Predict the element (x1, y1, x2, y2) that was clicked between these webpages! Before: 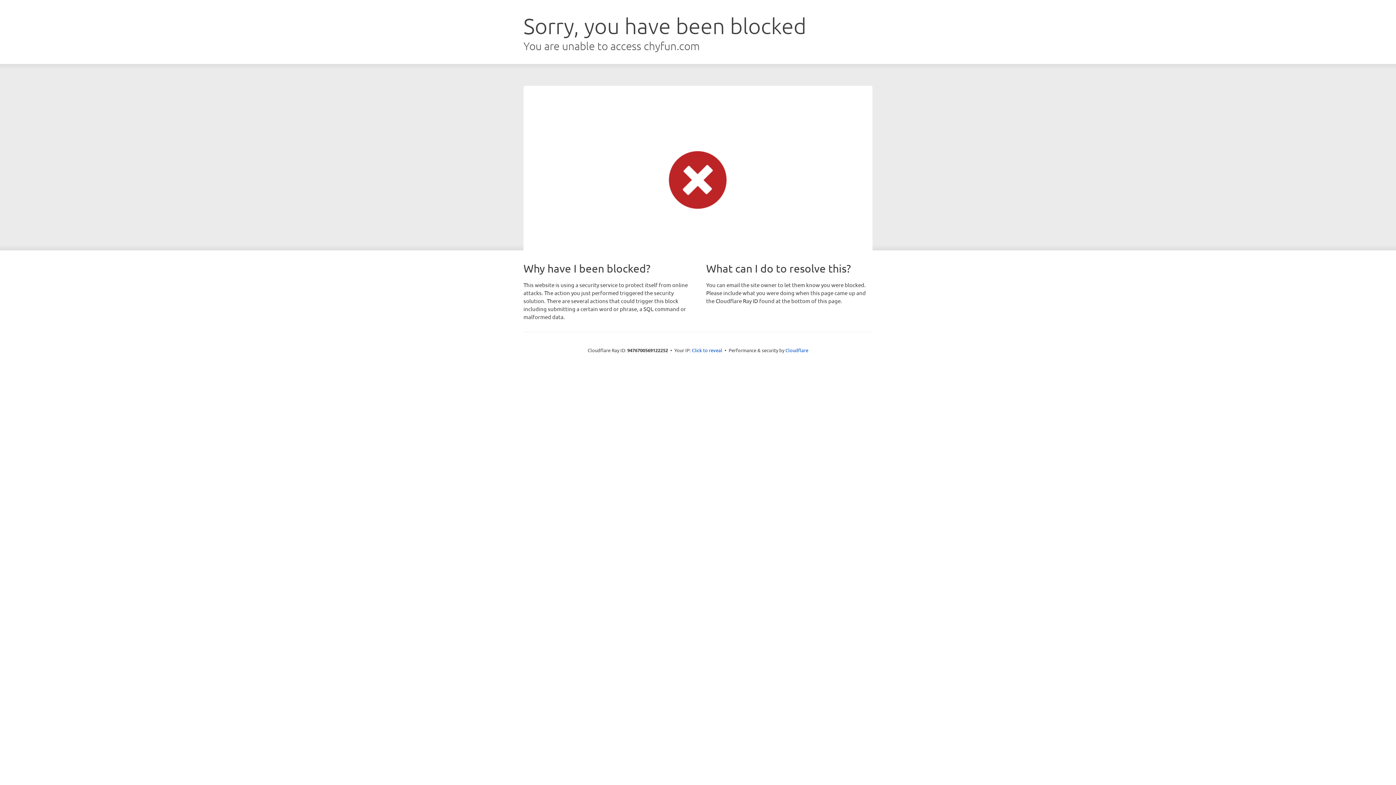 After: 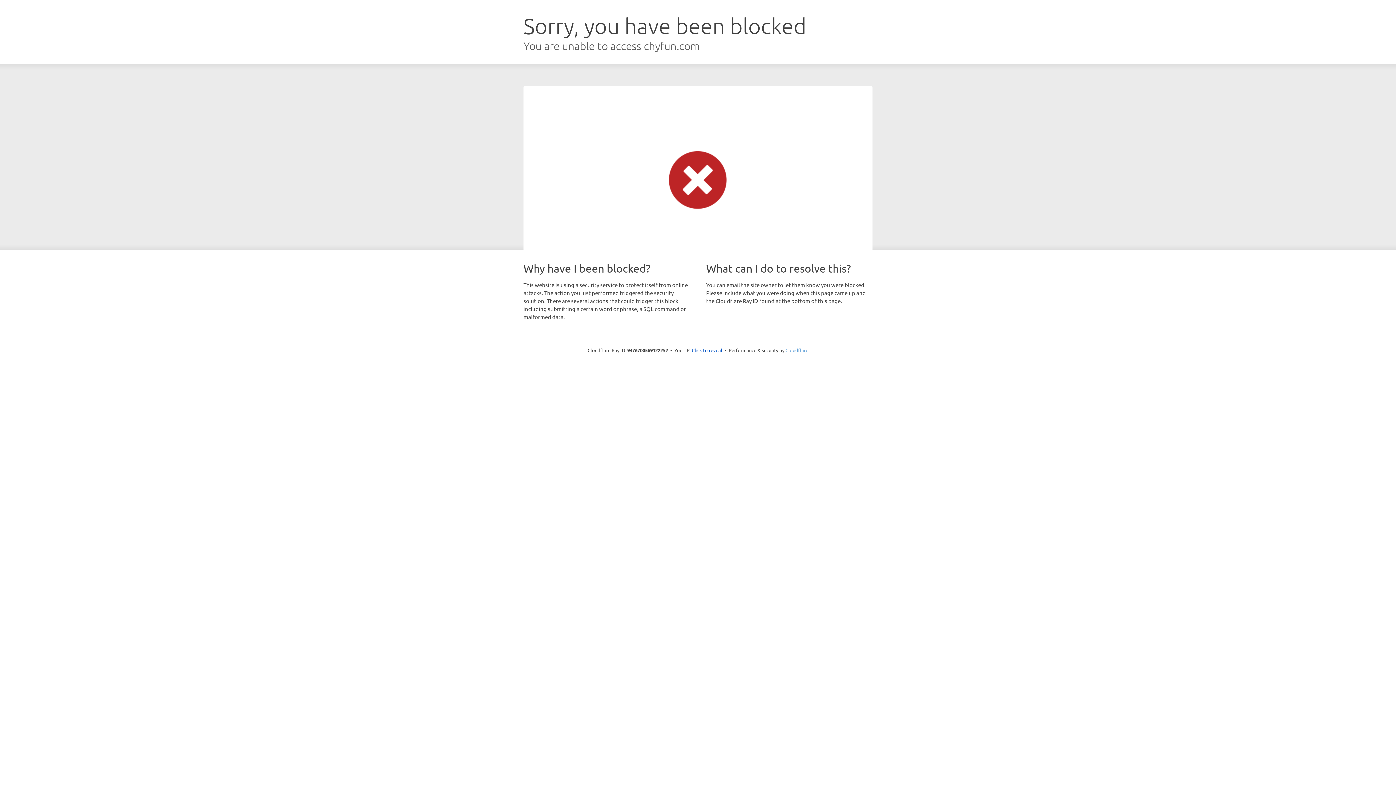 Action: label: Cloudflare bbox: (785, 347, 808, 353)